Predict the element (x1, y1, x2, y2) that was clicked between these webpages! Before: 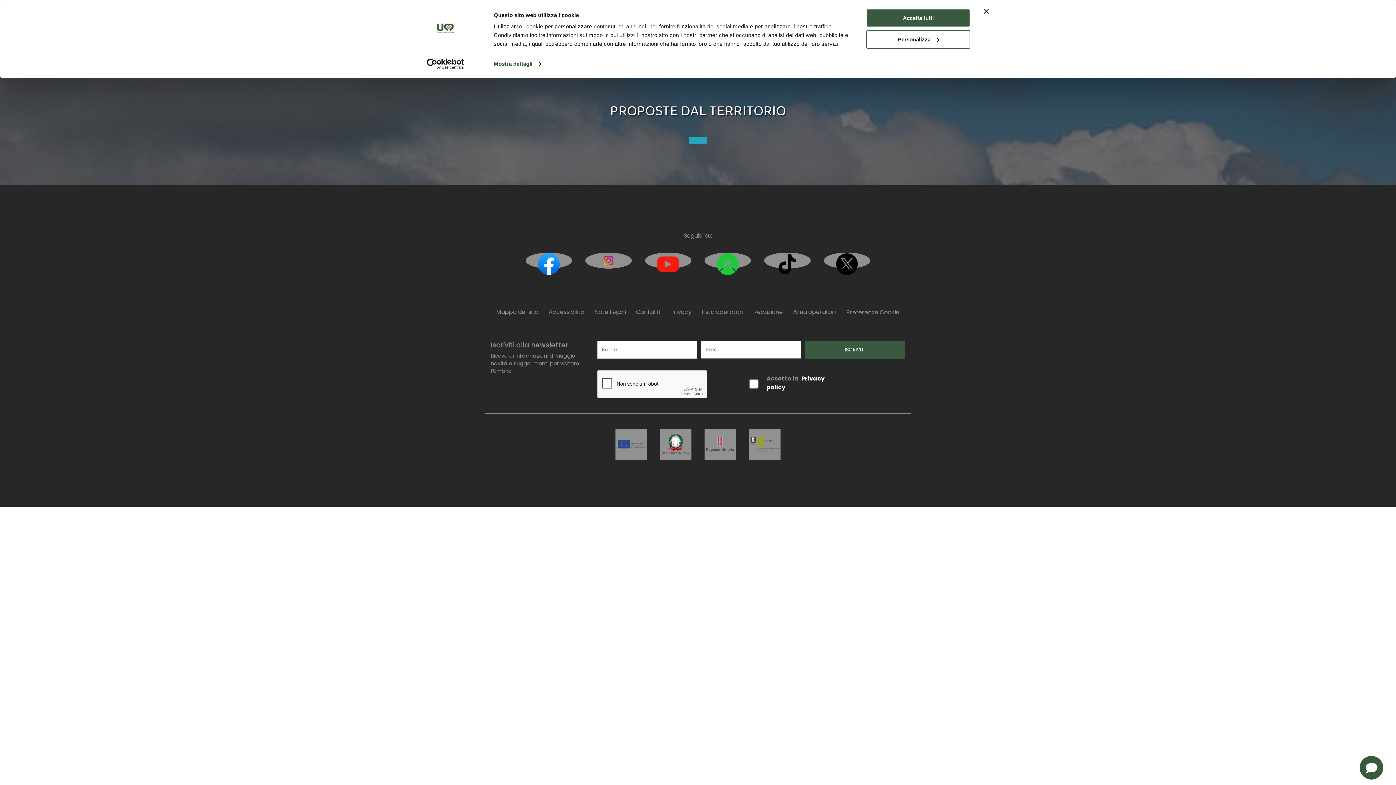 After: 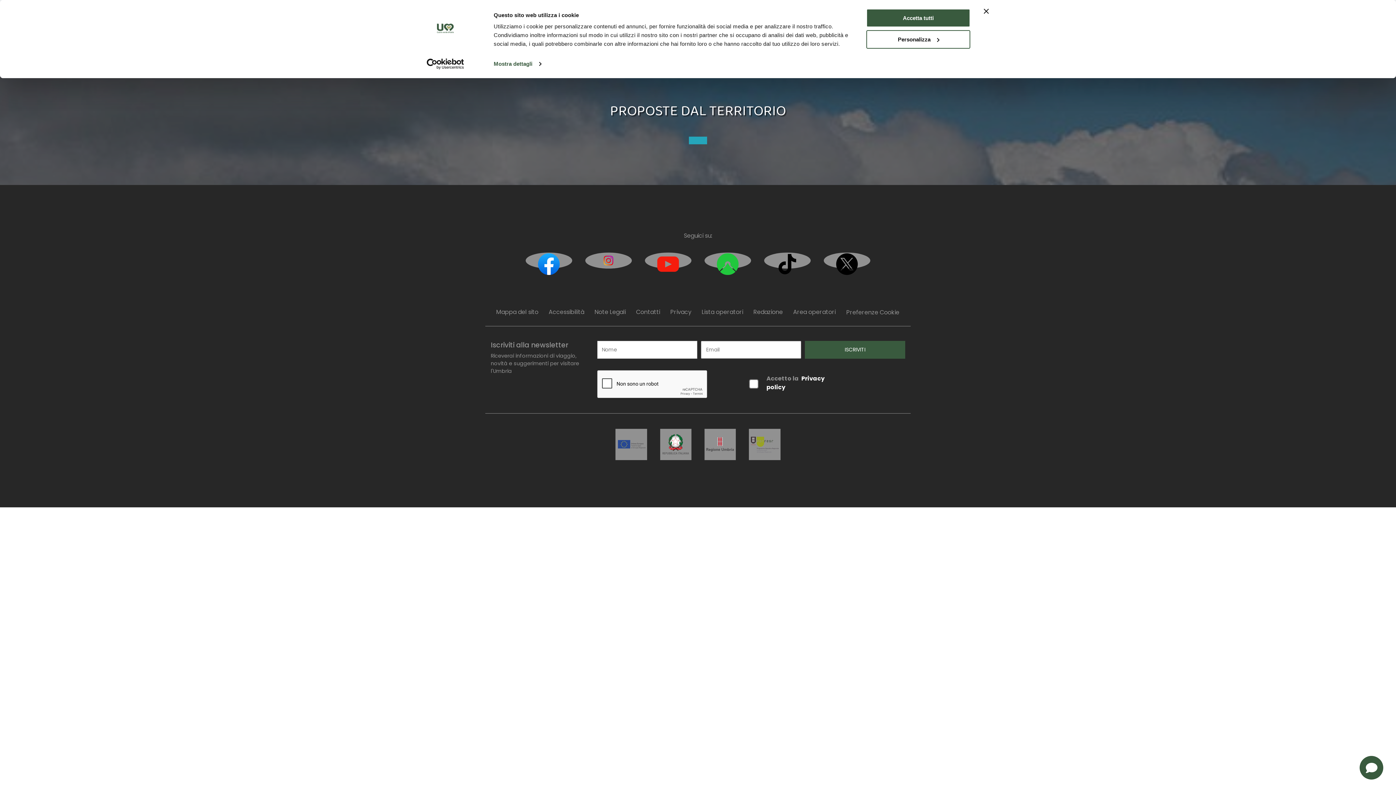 Action: bbox: (764, 252, 810, 268) label: tiktok